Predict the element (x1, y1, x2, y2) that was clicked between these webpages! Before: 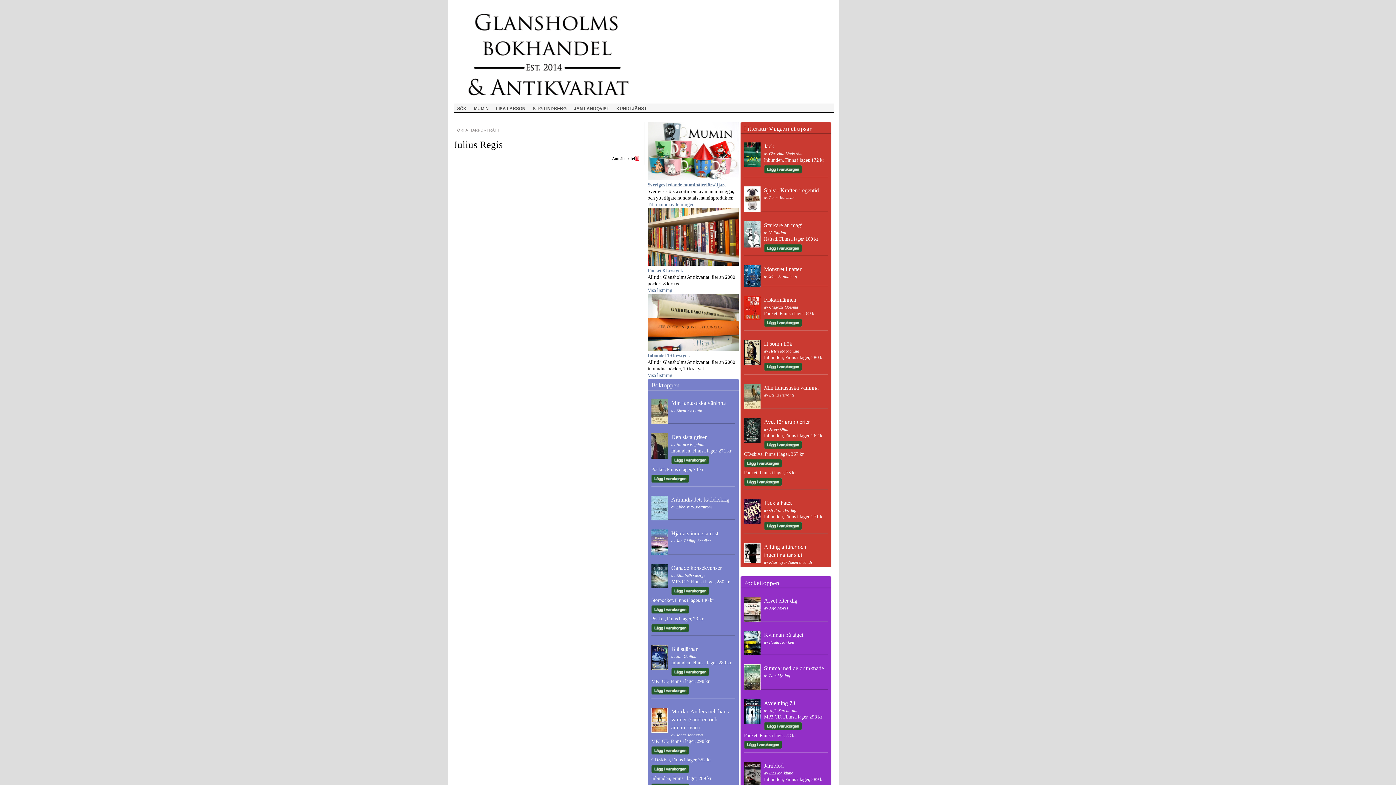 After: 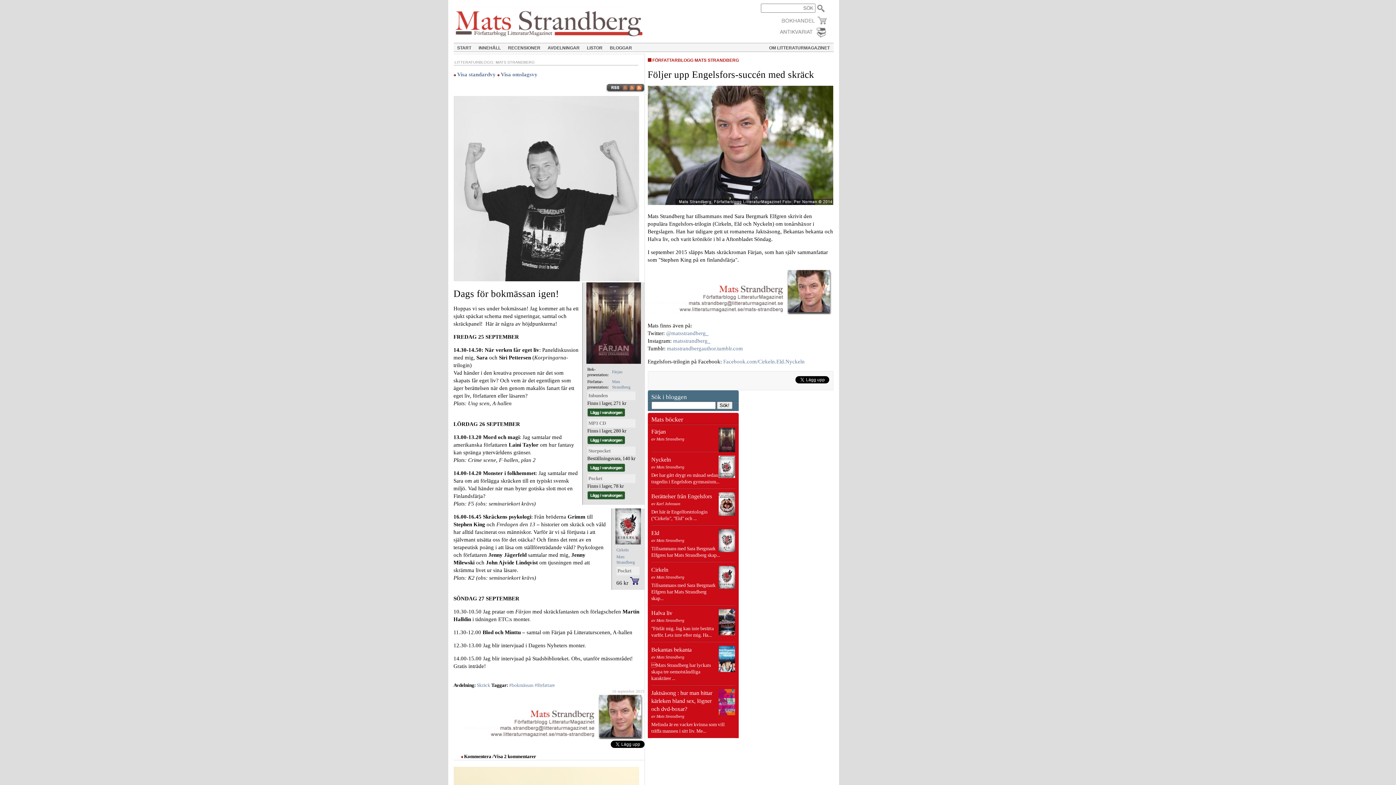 Action: label: Mats Strandberg bbox: (769, 274, 797, 278)